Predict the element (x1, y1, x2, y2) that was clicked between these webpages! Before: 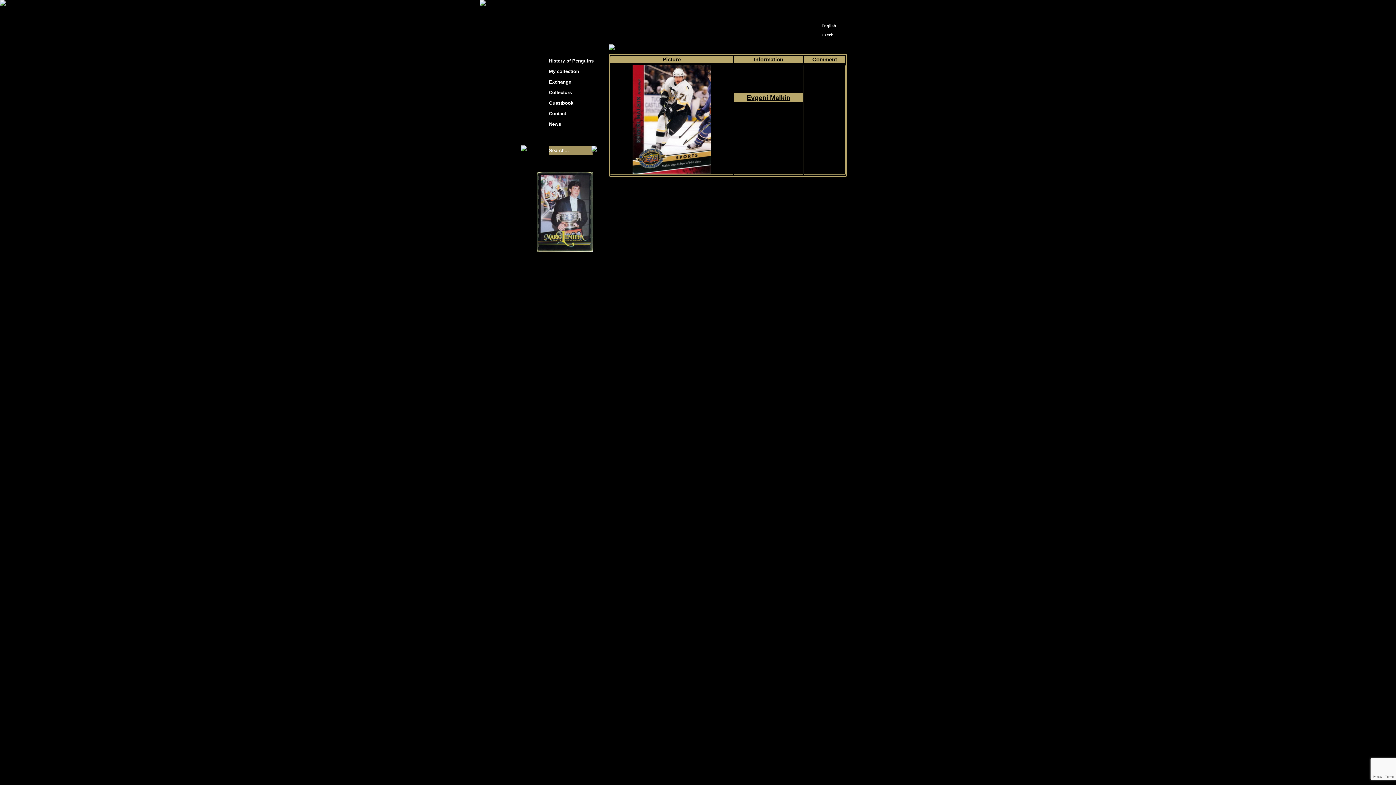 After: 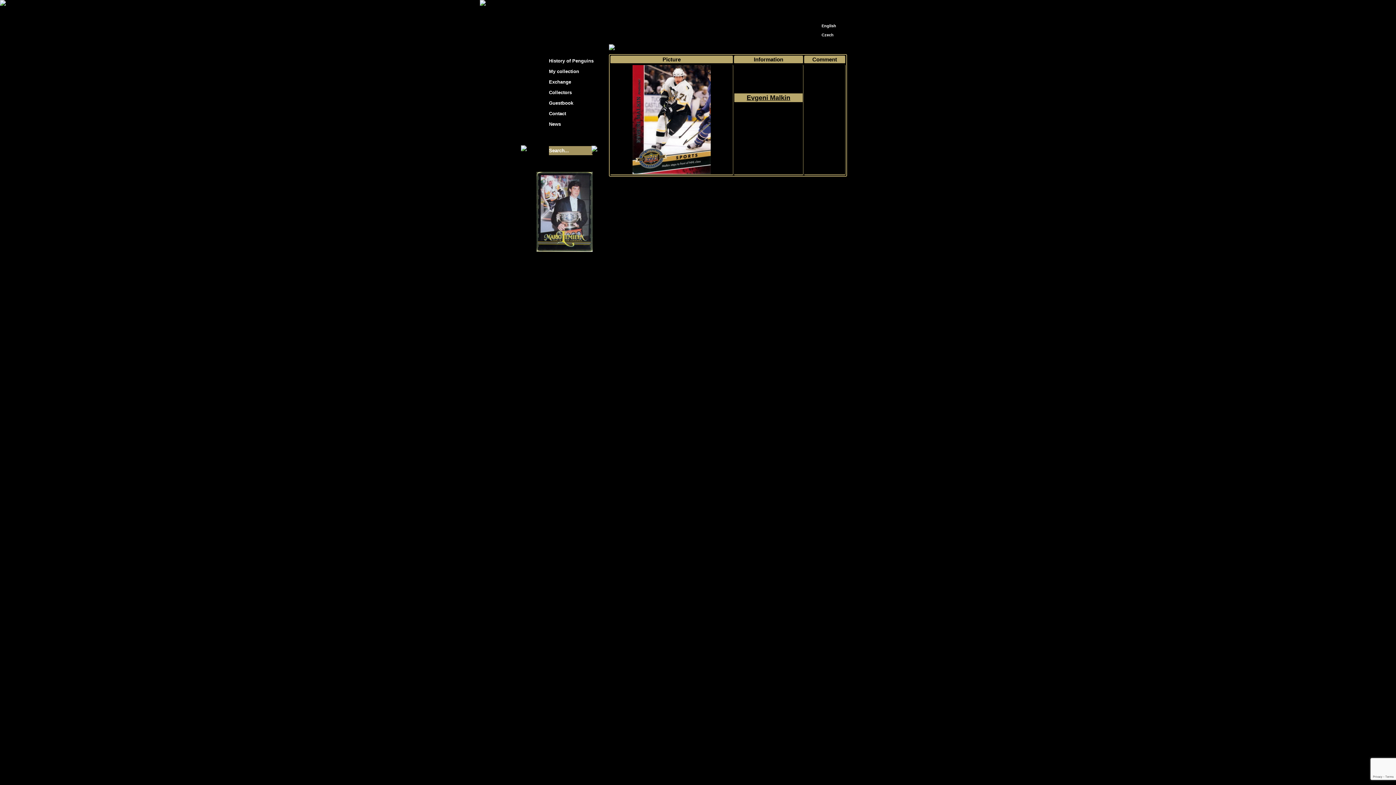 Action: bbox: (632, 170, 710, 175)